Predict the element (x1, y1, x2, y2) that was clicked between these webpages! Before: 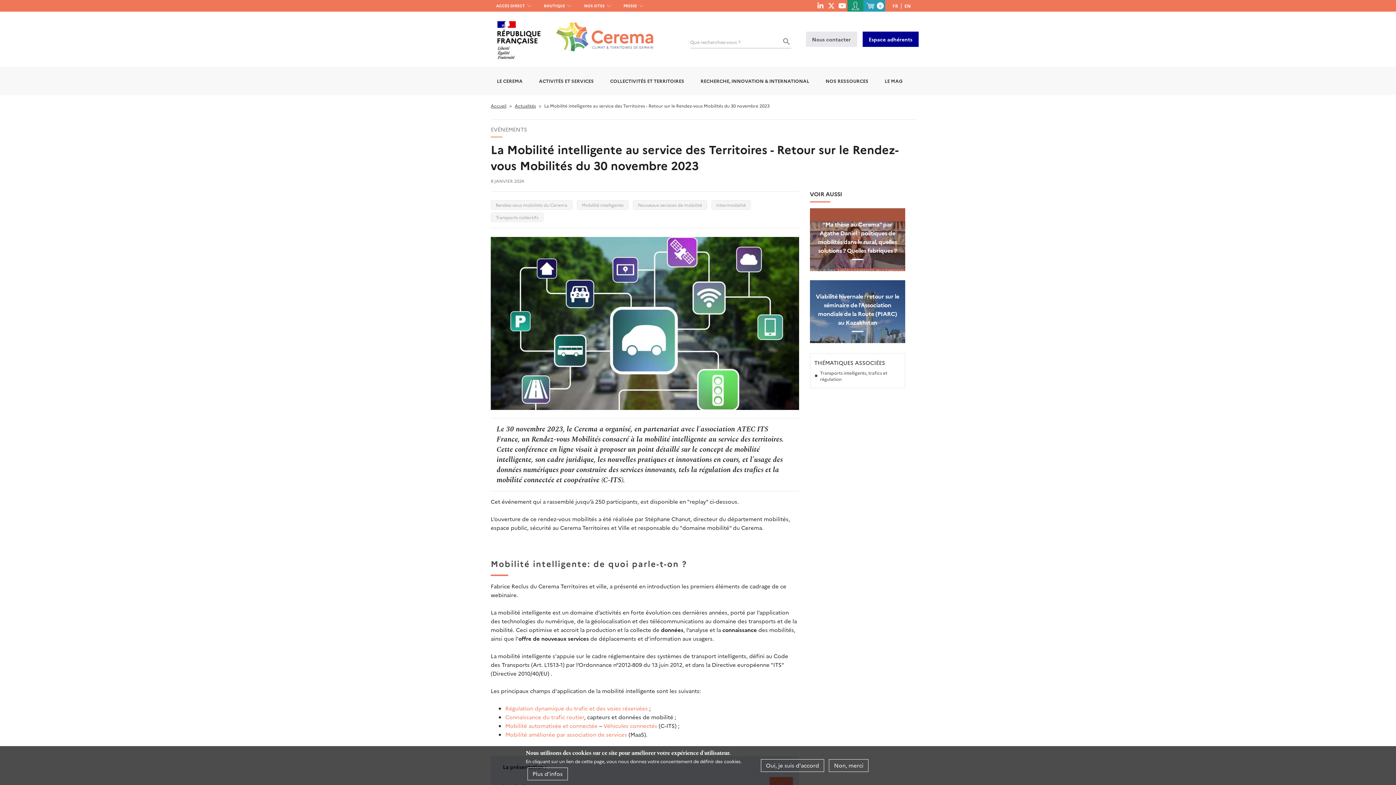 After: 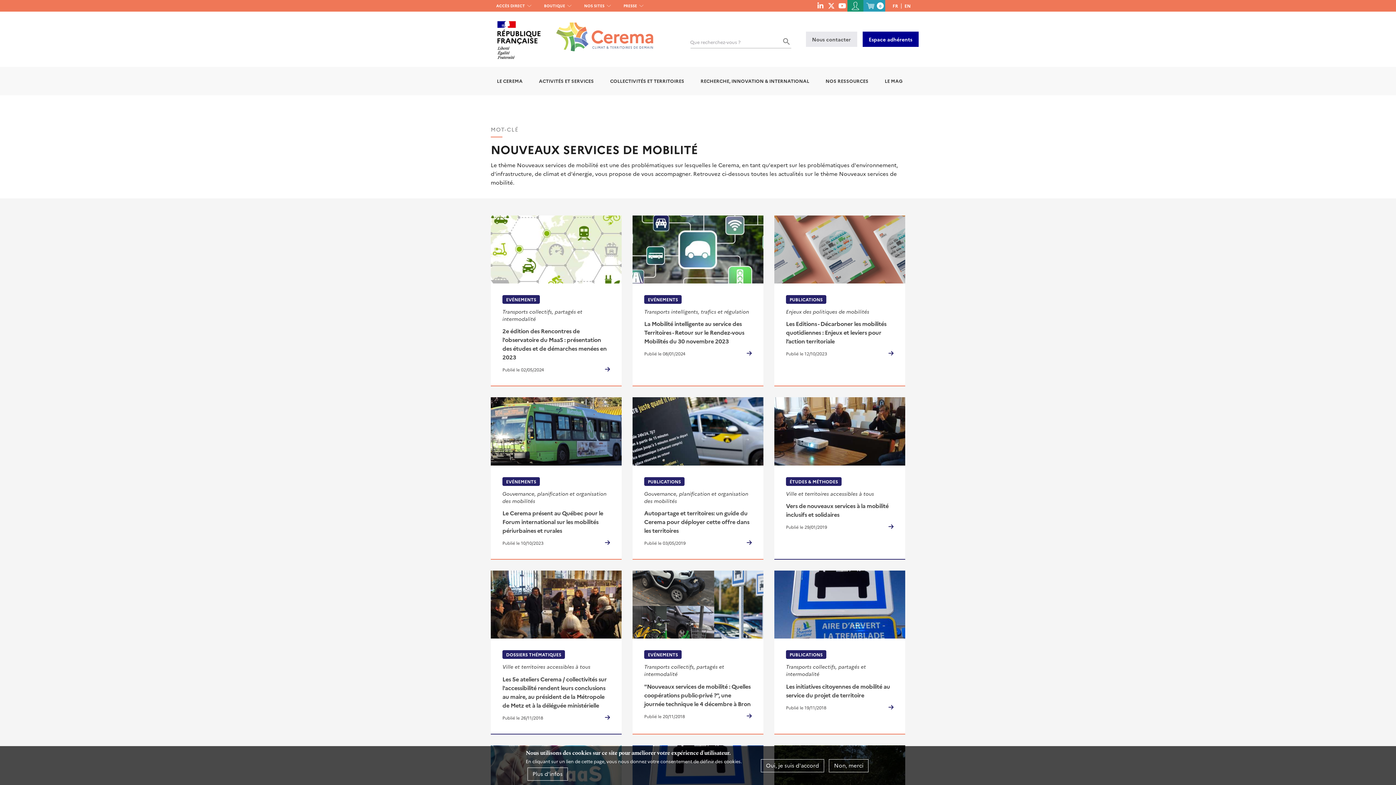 Action: label: Nouveaux services de mobilité bbox: (633, 200, 707, 209)